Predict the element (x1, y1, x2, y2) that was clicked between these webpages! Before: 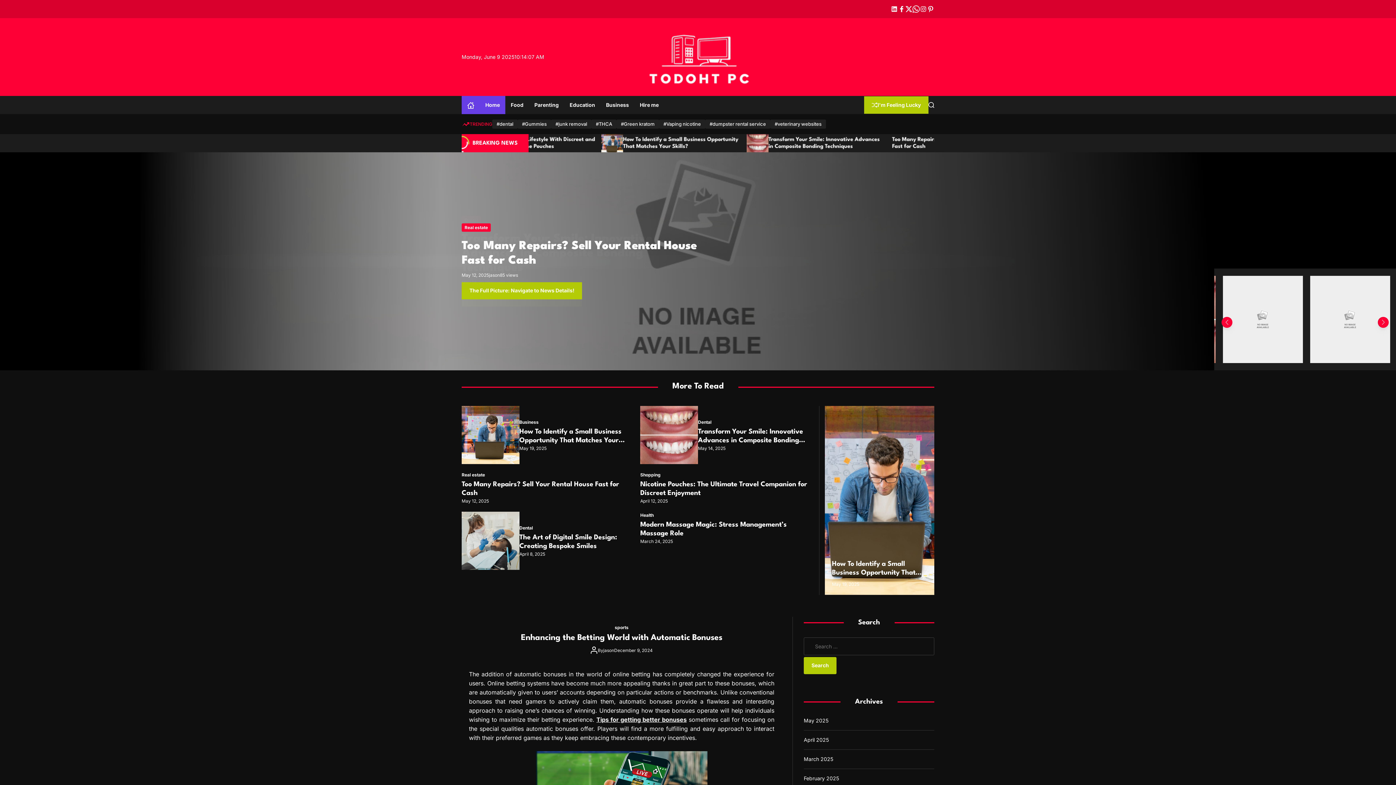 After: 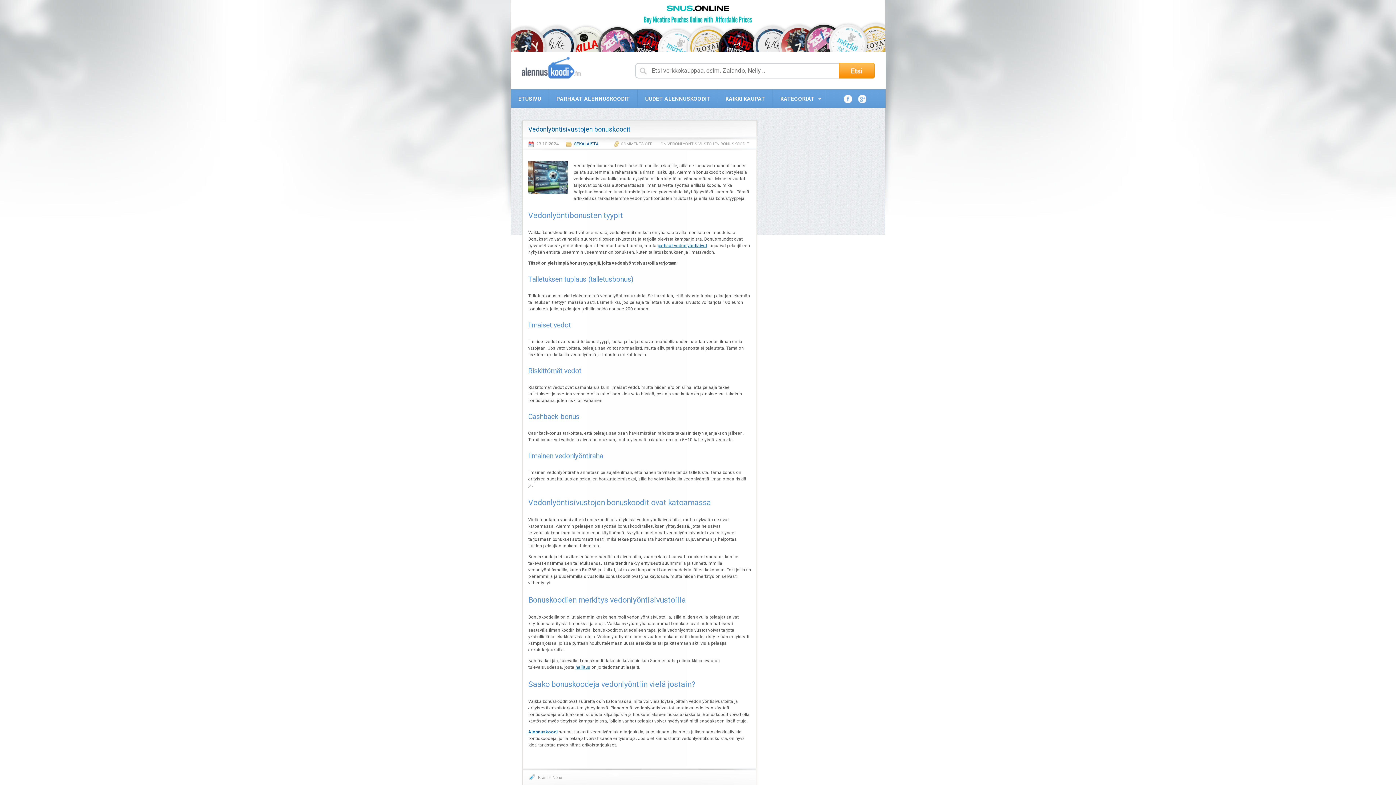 Action: bbox: (596, 716, 686, 723) label: Tips for getting better bonuses